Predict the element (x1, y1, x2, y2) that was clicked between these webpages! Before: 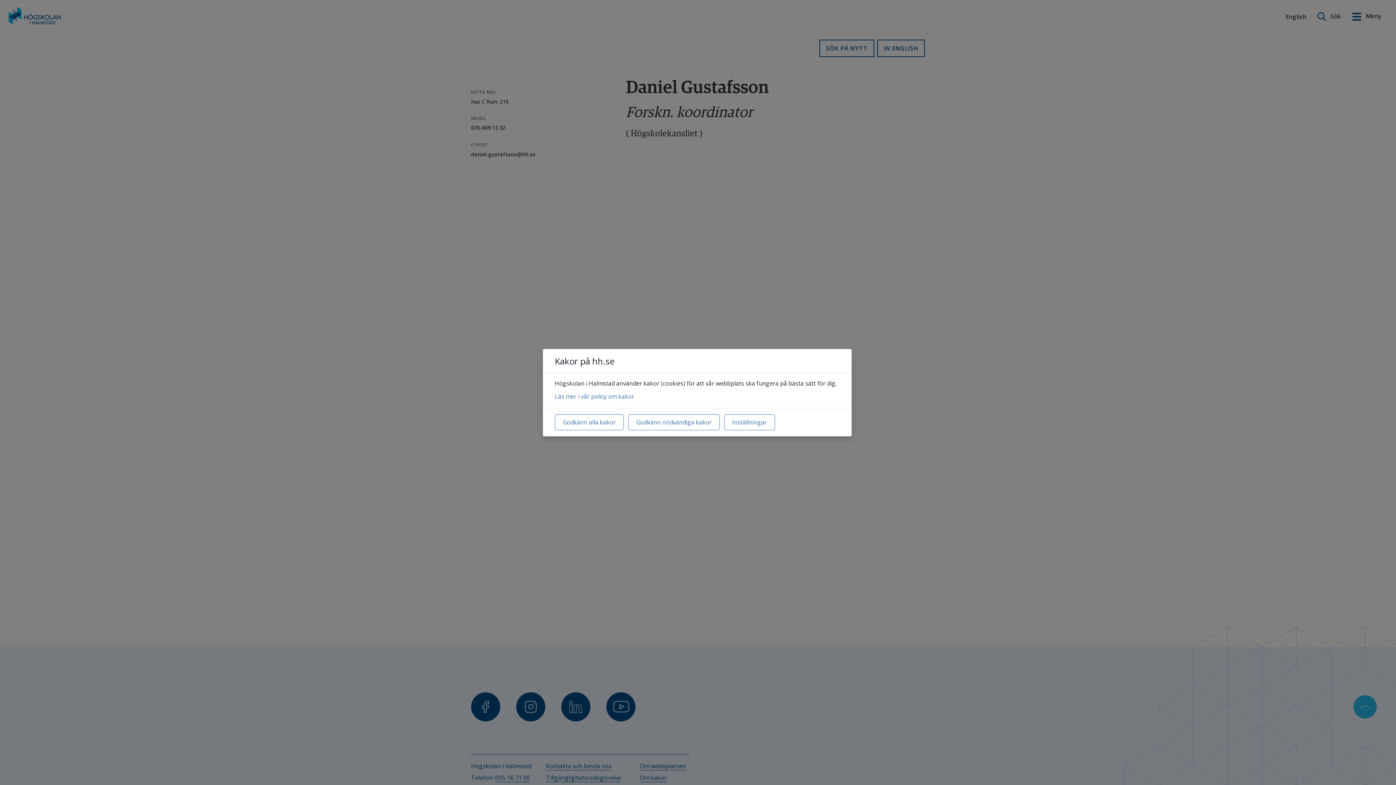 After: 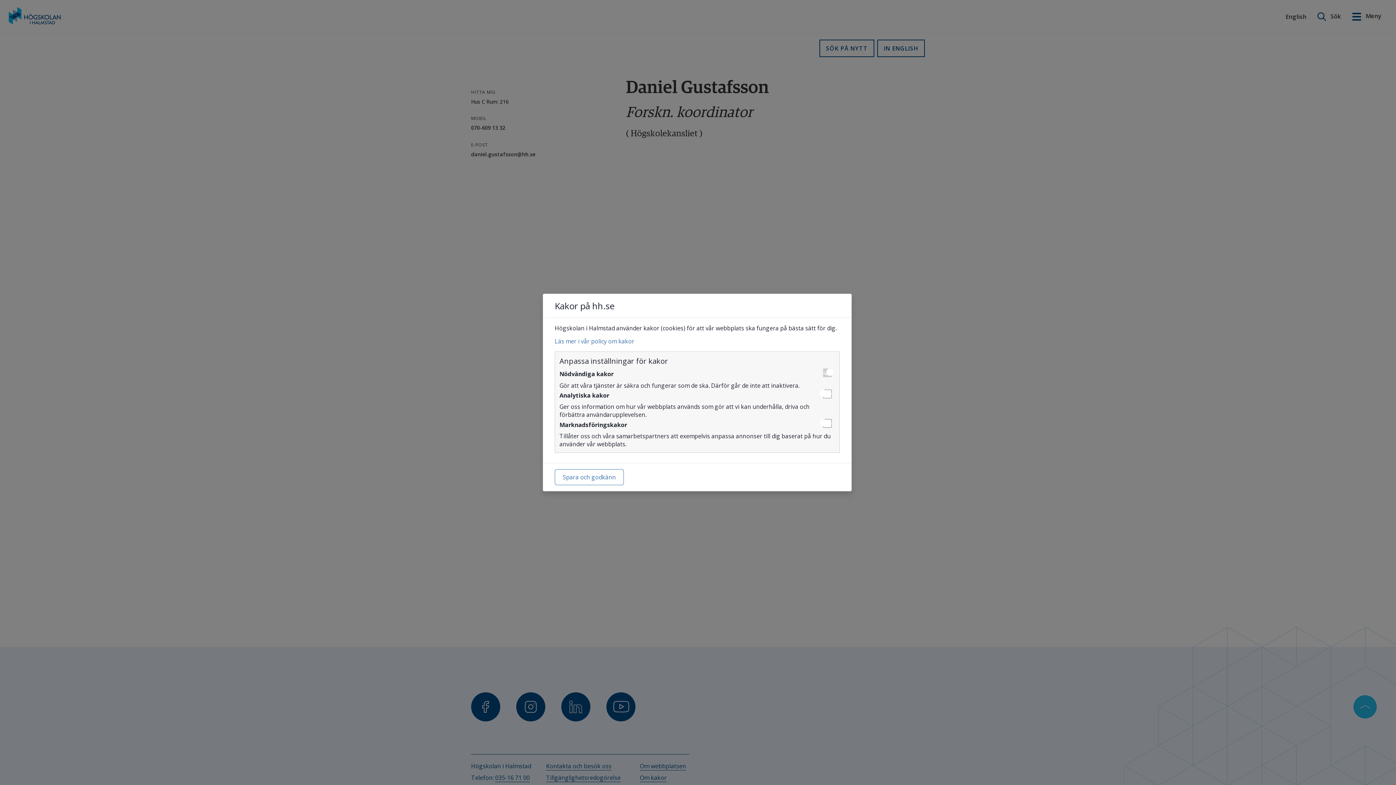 Action: bbox: (724, 414, 775, 430) label: Inställningar